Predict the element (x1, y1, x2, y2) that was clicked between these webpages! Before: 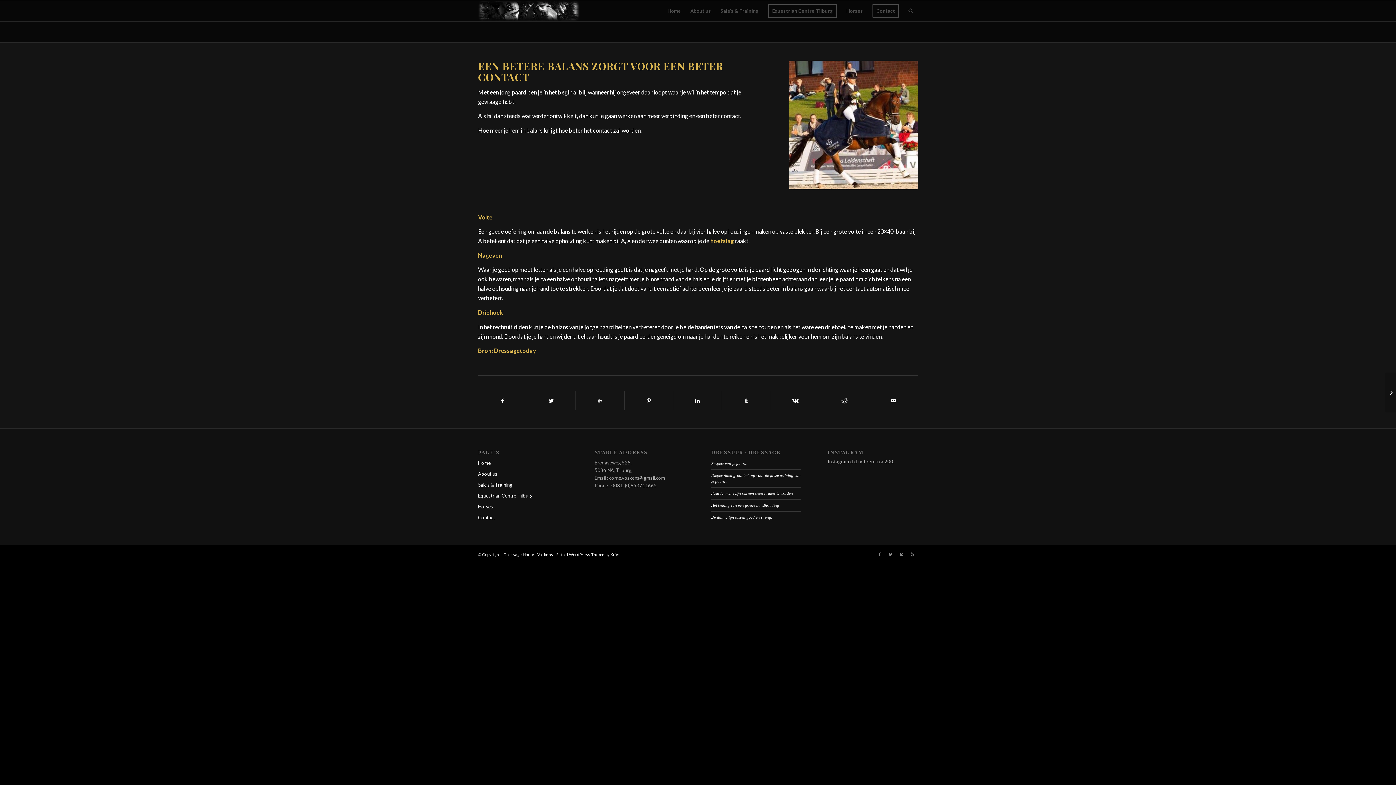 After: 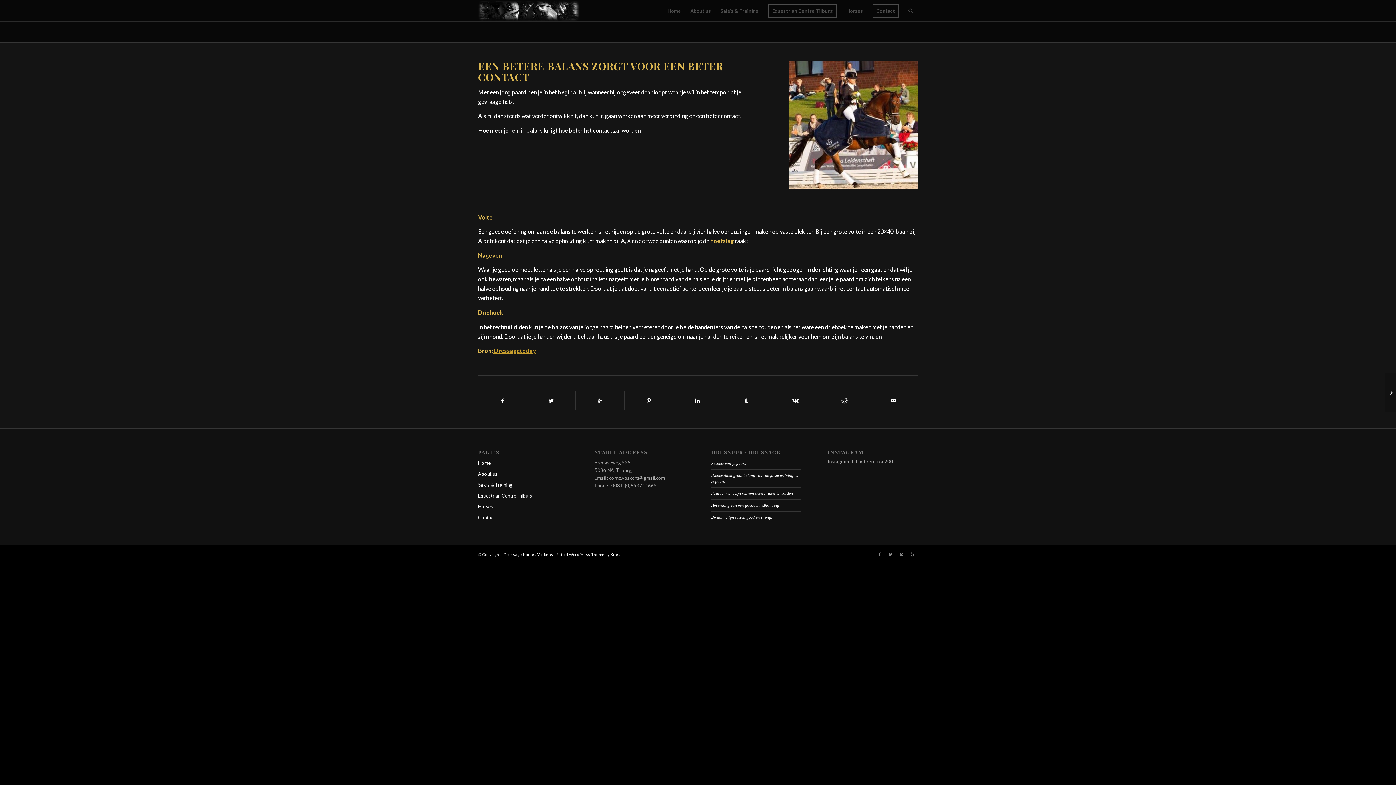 Action: label:  Dressagetoday bbox: (493, 347, 536, 354)